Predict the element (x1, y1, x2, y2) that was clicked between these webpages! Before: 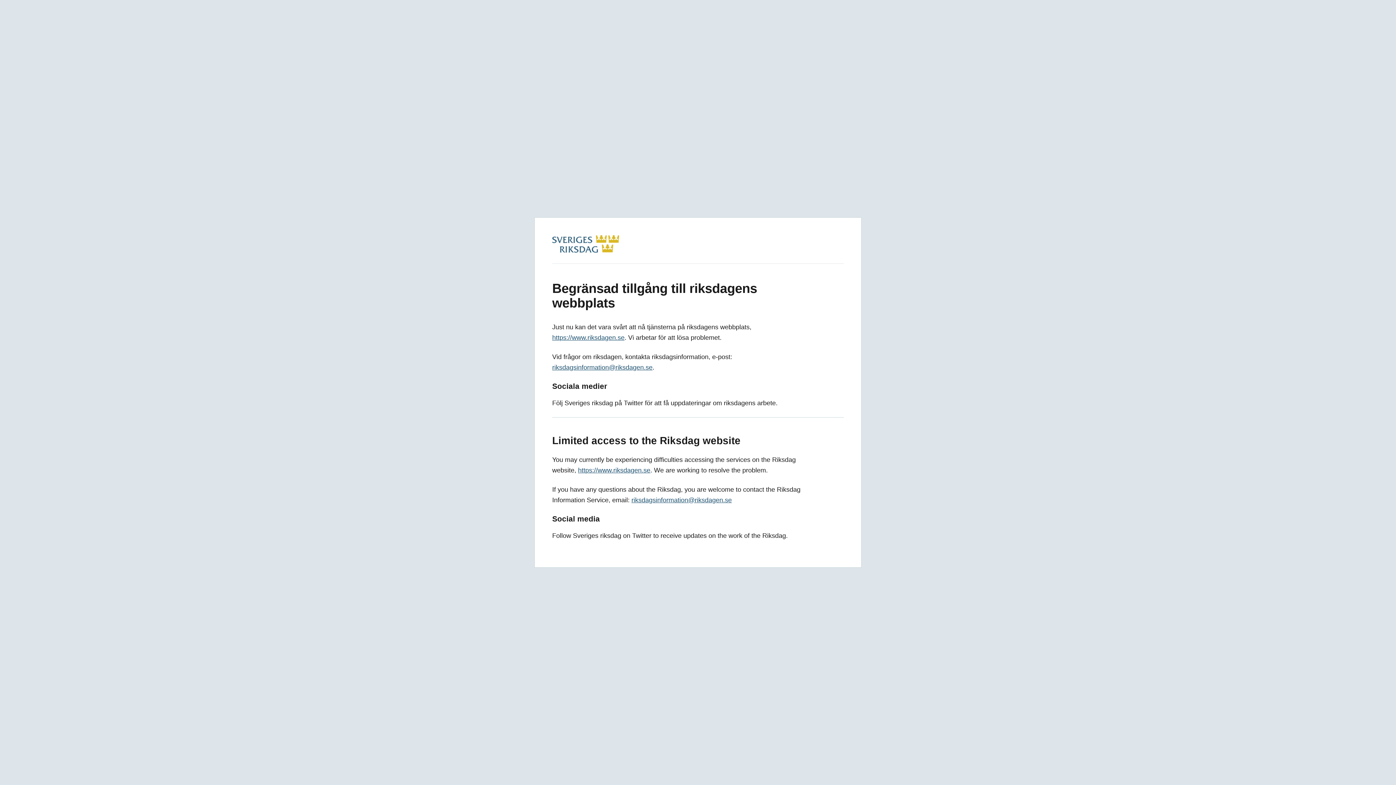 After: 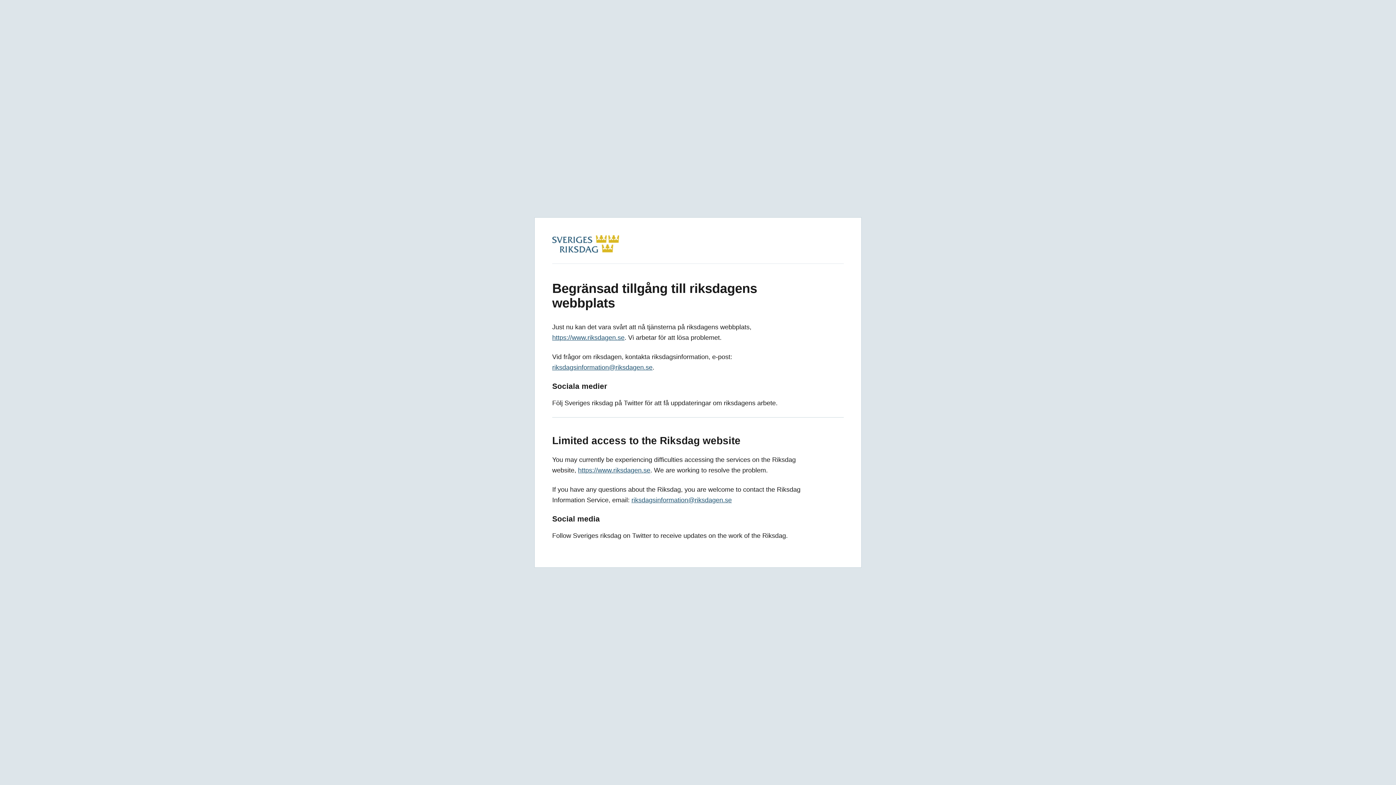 Action: bbox: (552, 334, 624, 341) label: https://www.riksdagen.se